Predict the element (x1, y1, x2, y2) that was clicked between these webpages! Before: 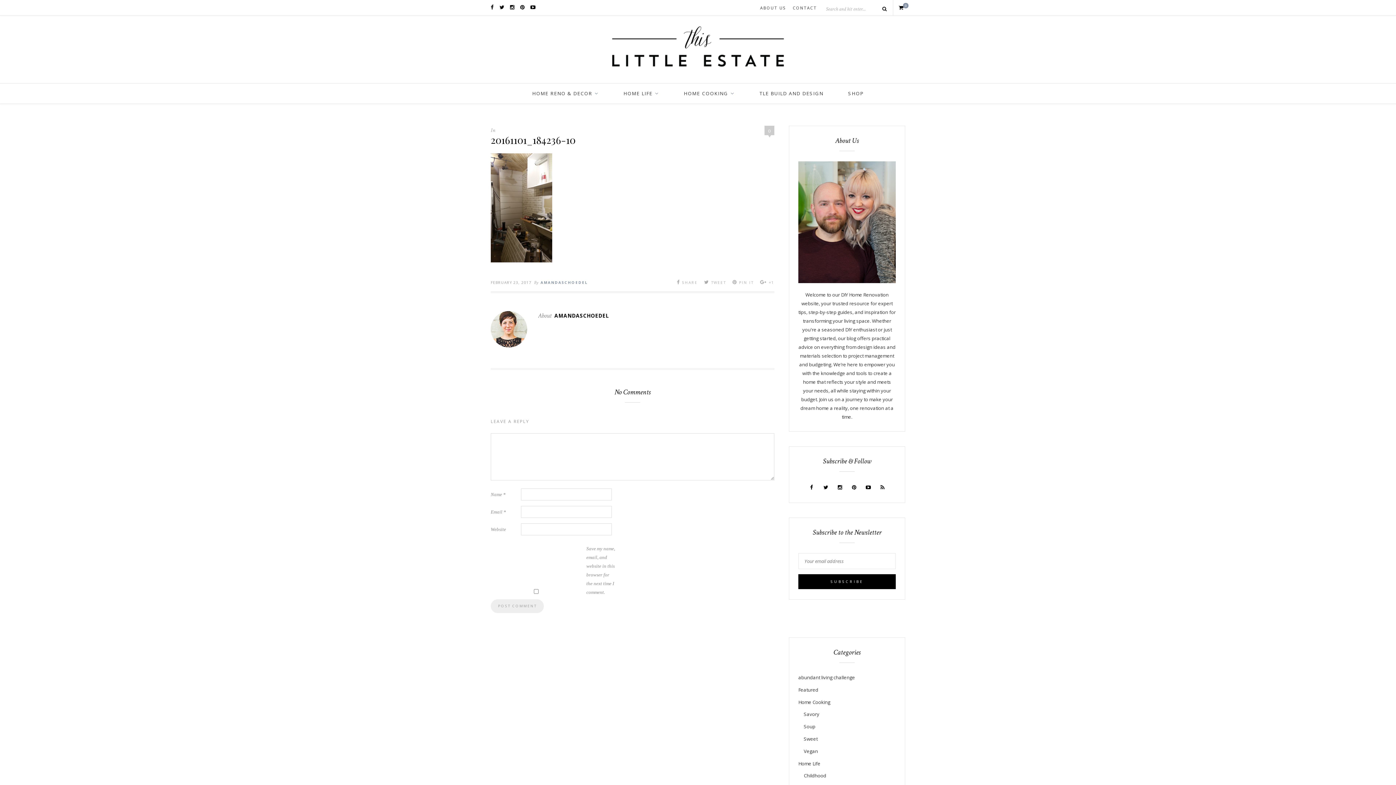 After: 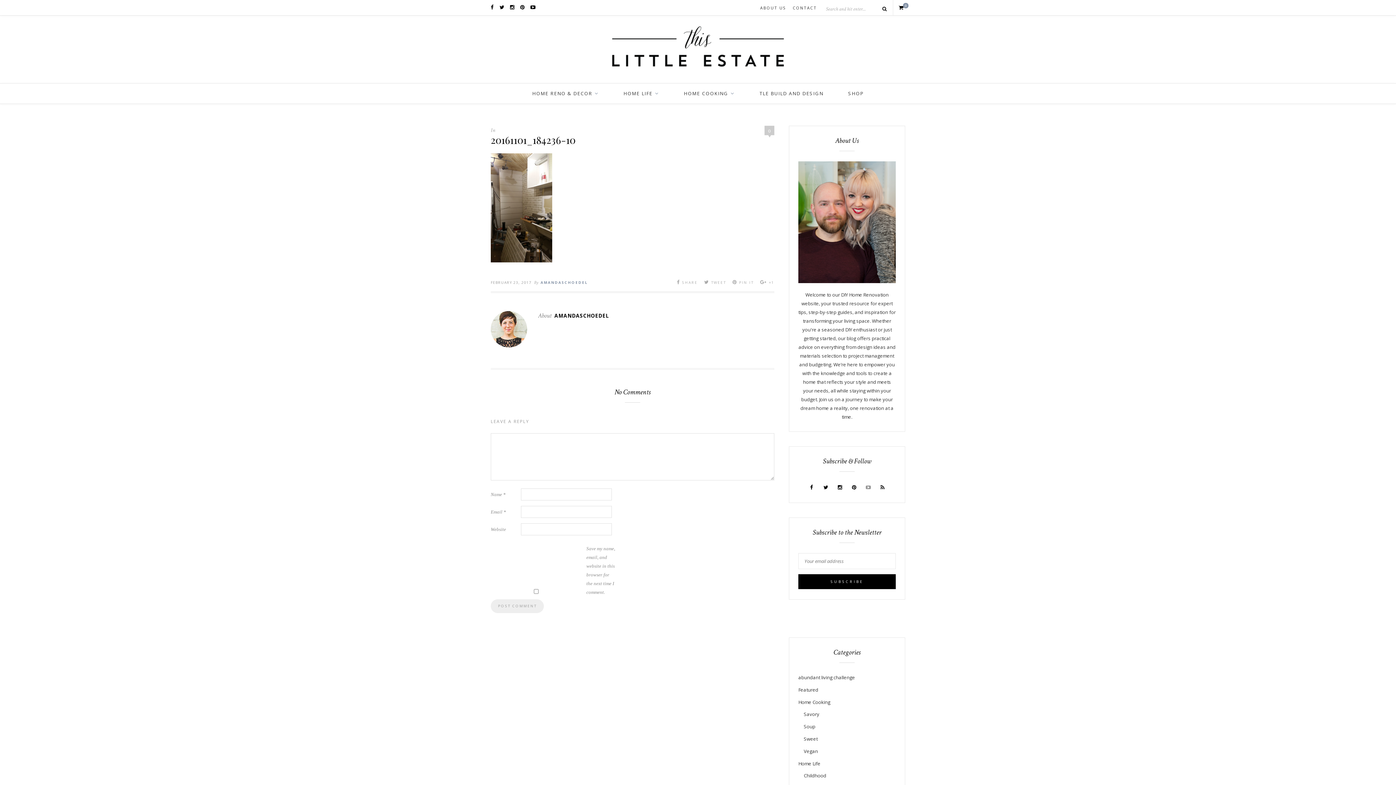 Action: bbox: (863, 482, 873, 492)